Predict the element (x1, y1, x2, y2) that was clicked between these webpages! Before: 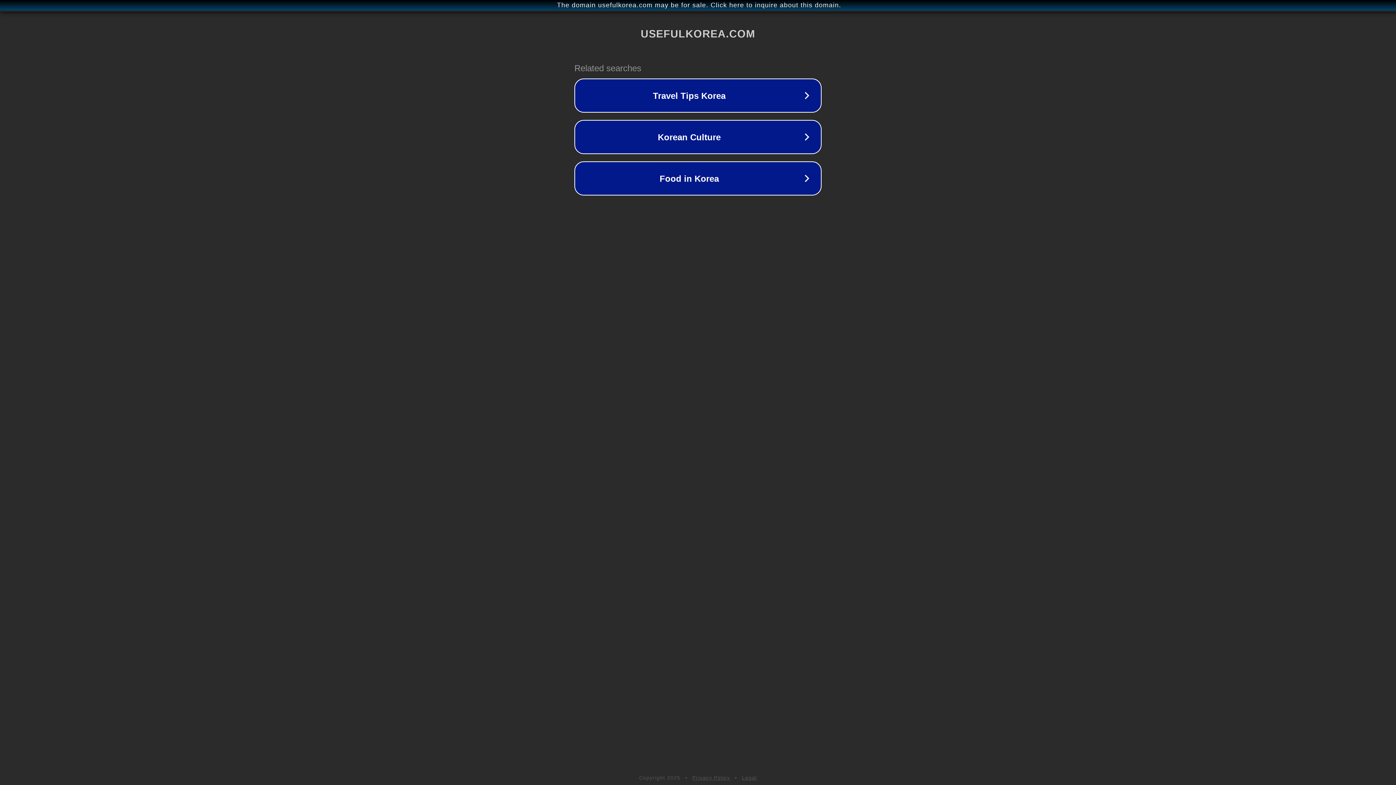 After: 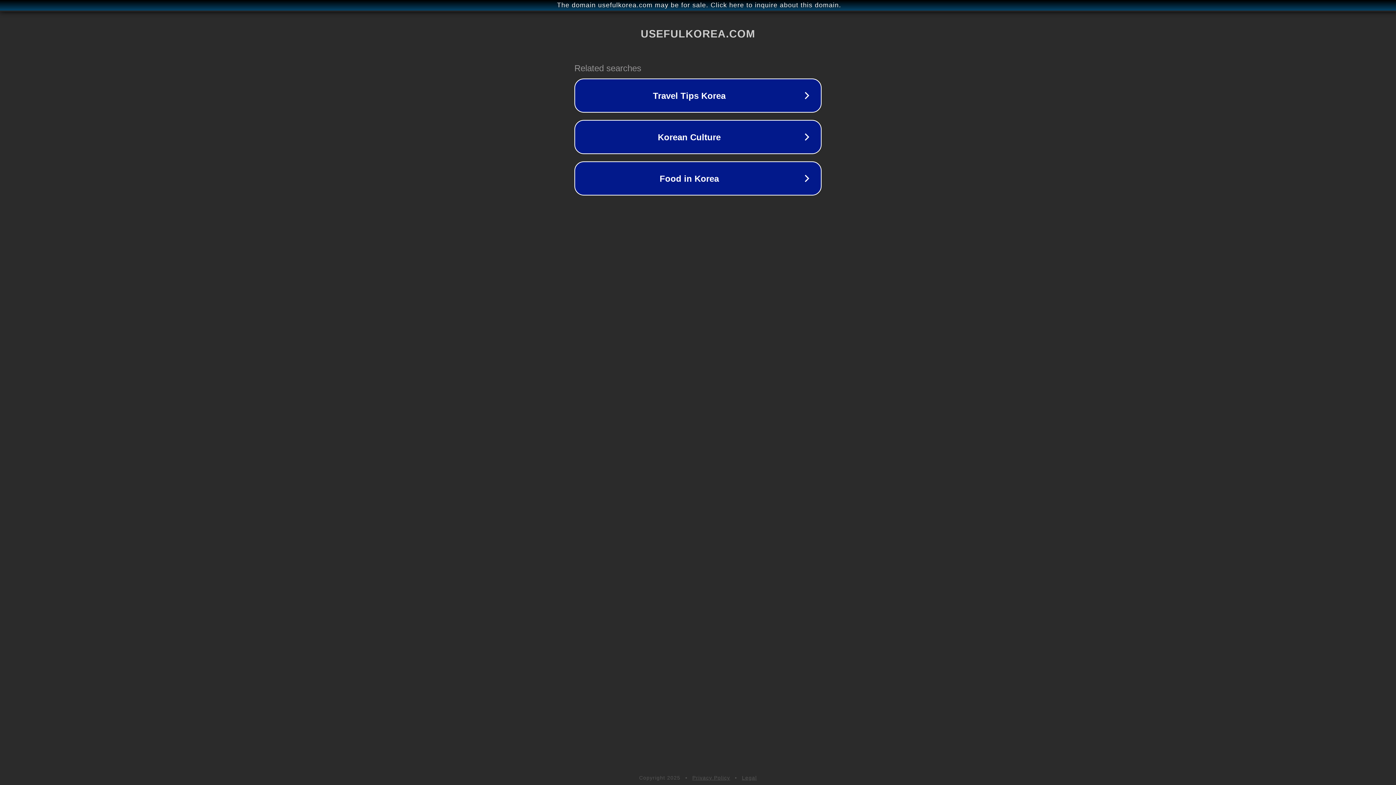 Action: bbox: (742, 775, 757, 781) label: Legal